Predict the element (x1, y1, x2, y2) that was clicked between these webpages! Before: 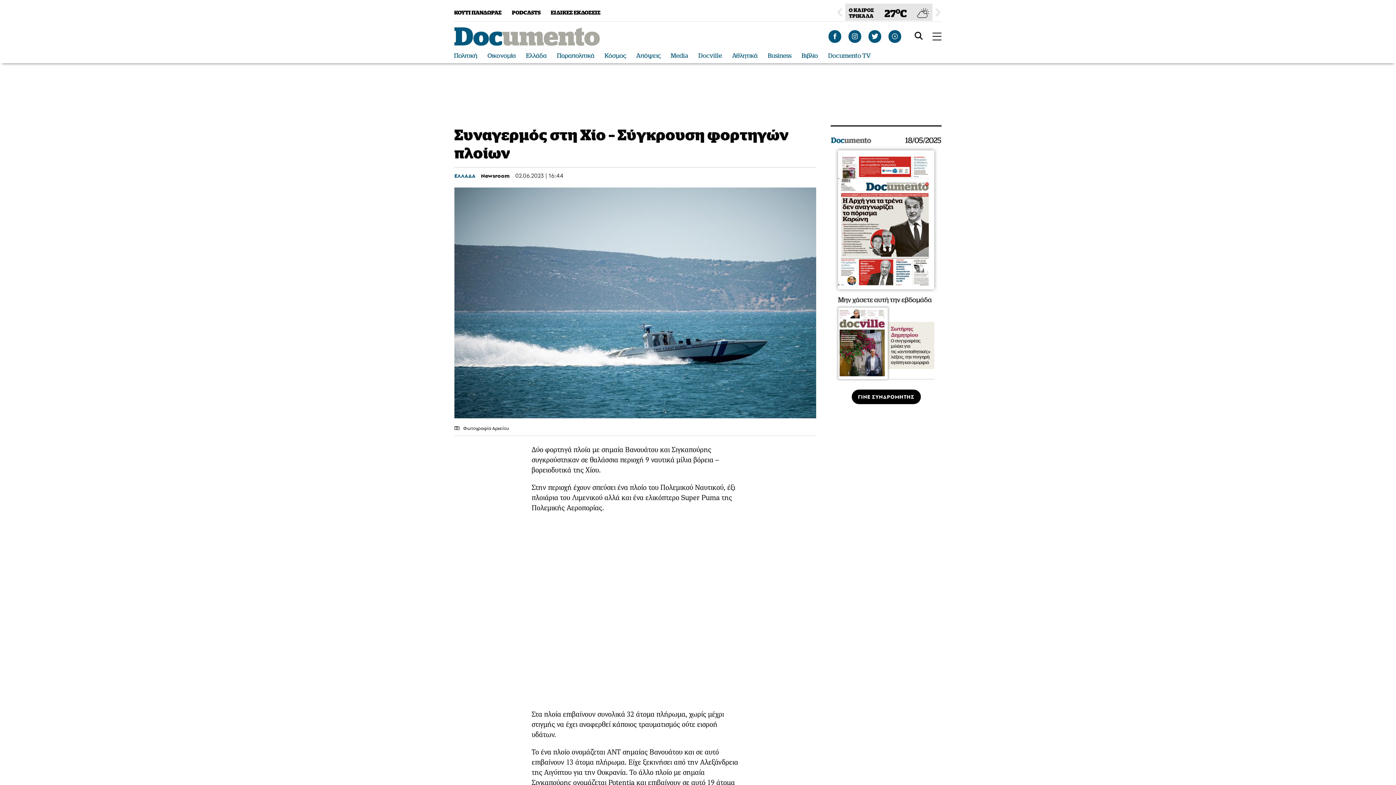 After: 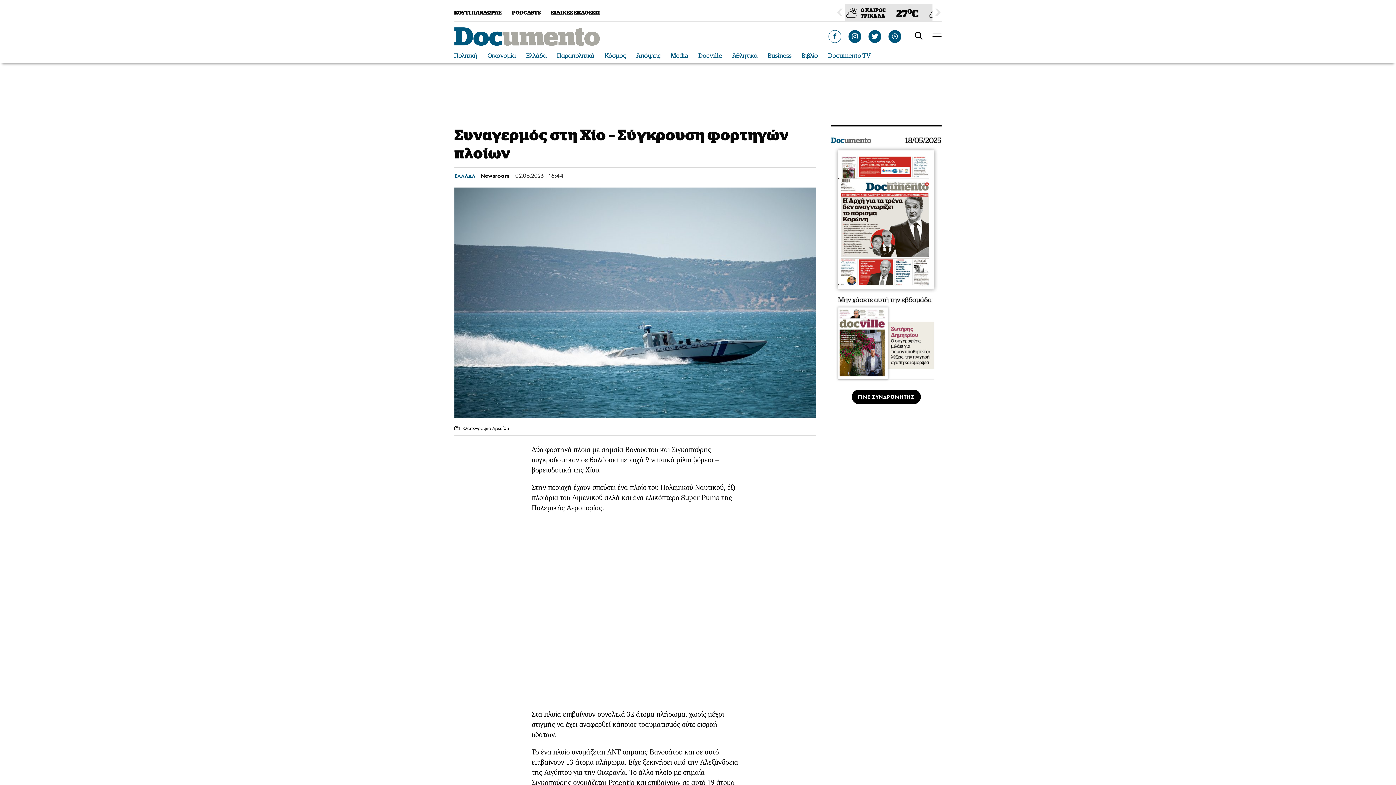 Action: bbox: (829, 30, 841, 42)